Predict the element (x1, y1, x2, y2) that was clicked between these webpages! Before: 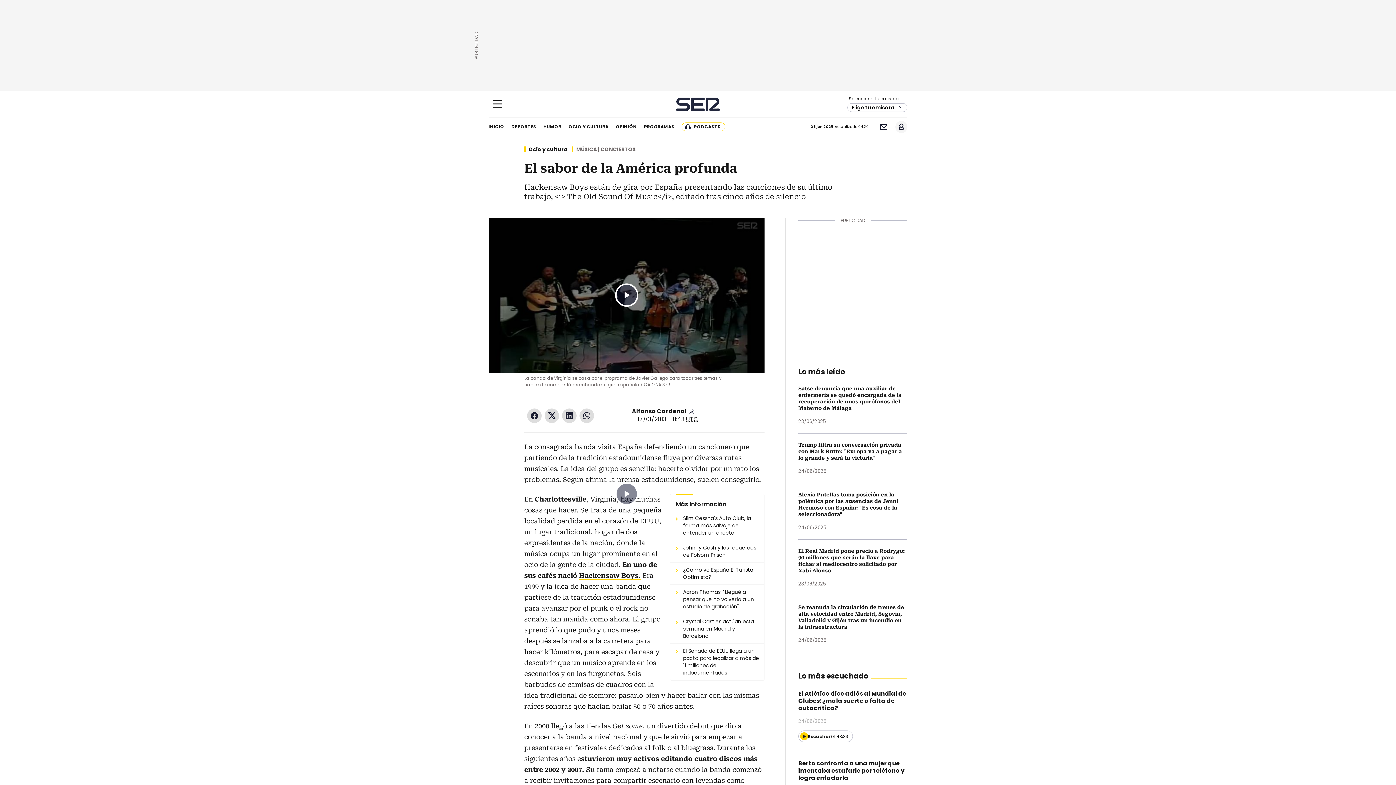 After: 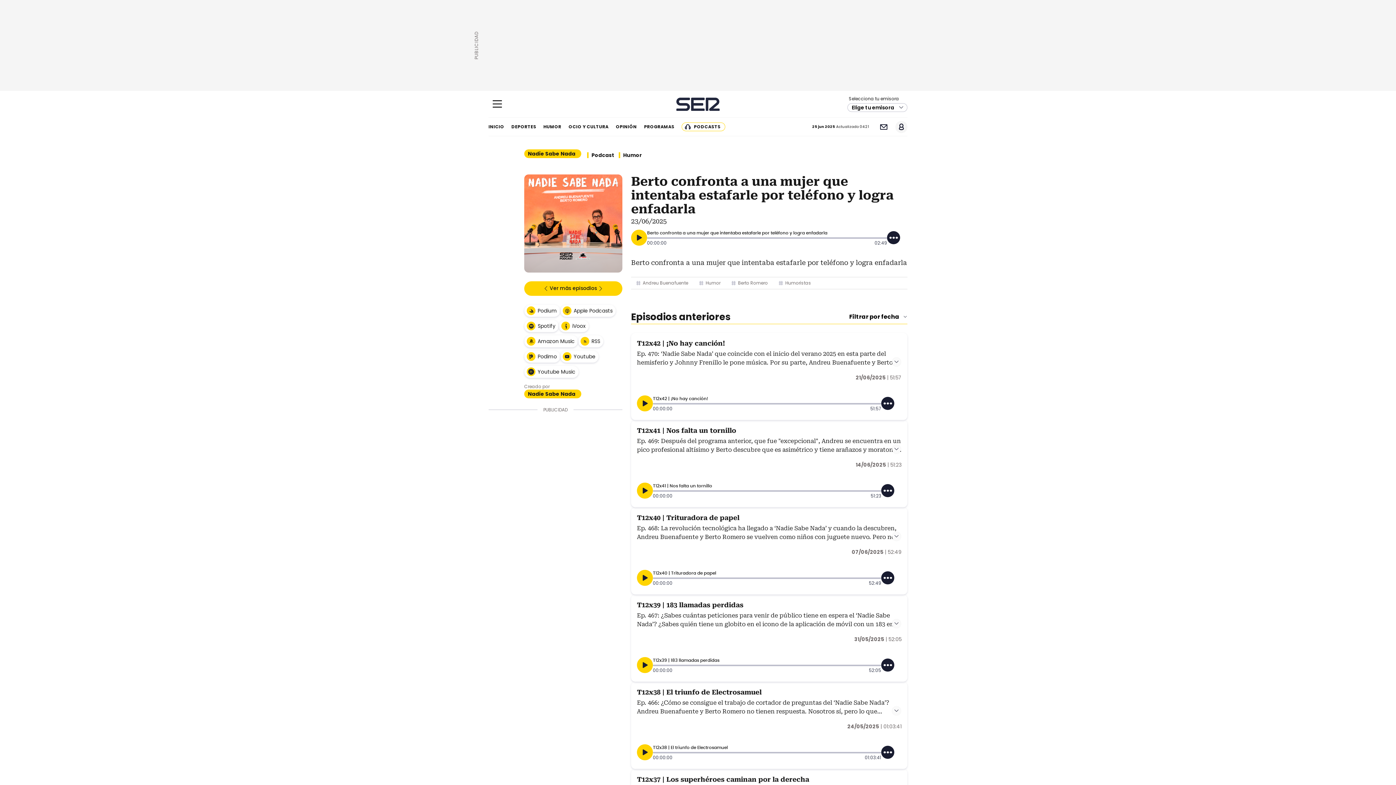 Action: bbox: (798, 759, 904, 782) label: Berto confronta a una mujer que intentaba estafarle por teléfono y logra enfadarla